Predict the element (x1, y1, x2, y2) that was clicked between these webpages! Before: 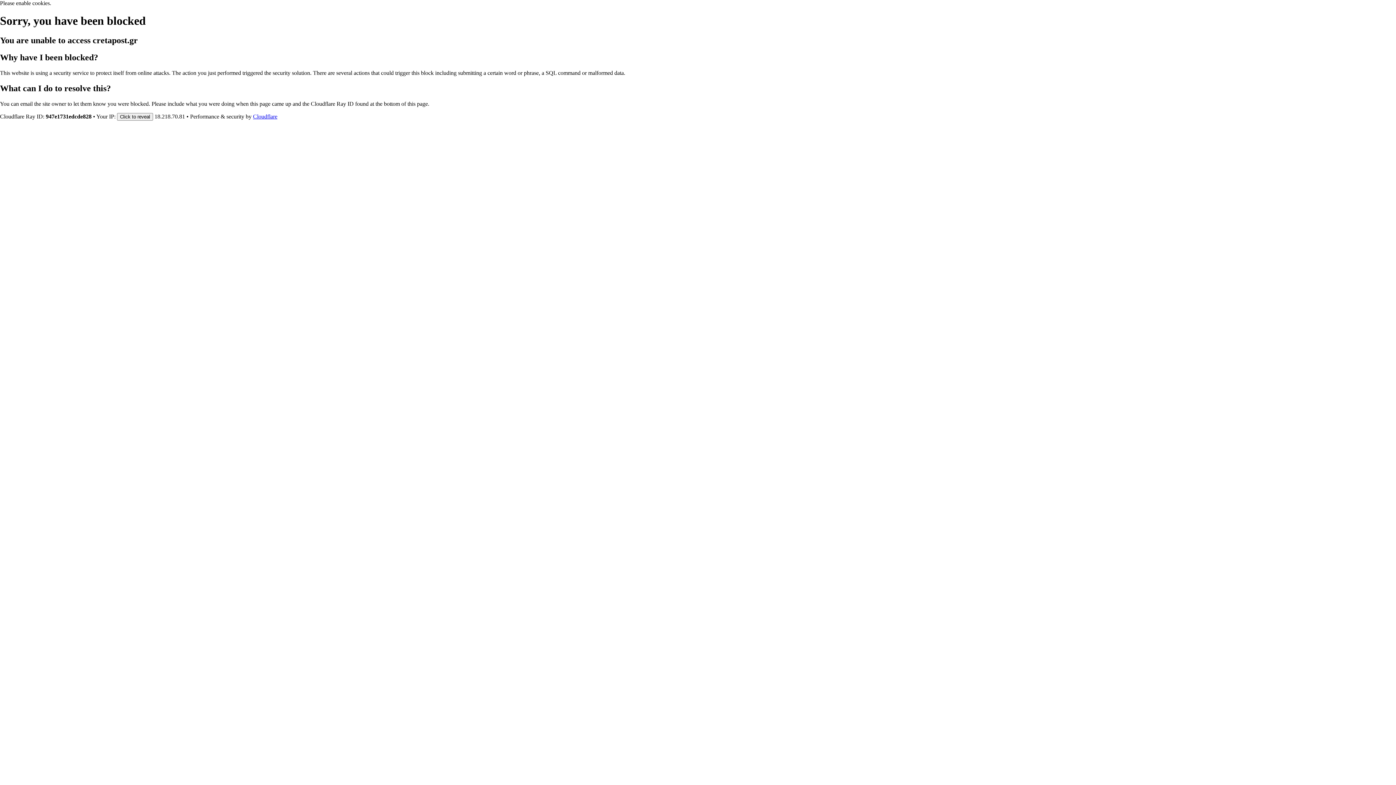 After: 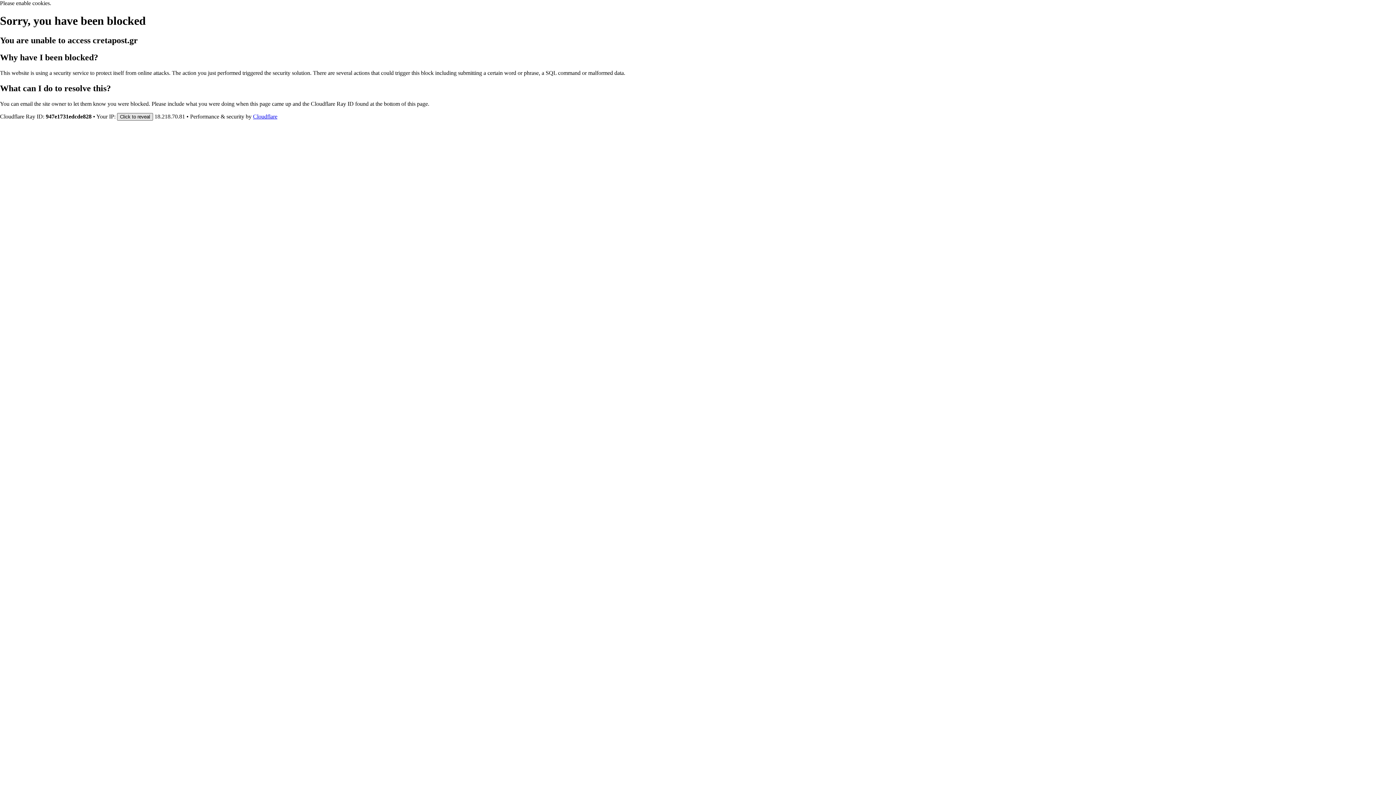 Action: label: Click to reveal bbox: (117, 112, 153, 120)